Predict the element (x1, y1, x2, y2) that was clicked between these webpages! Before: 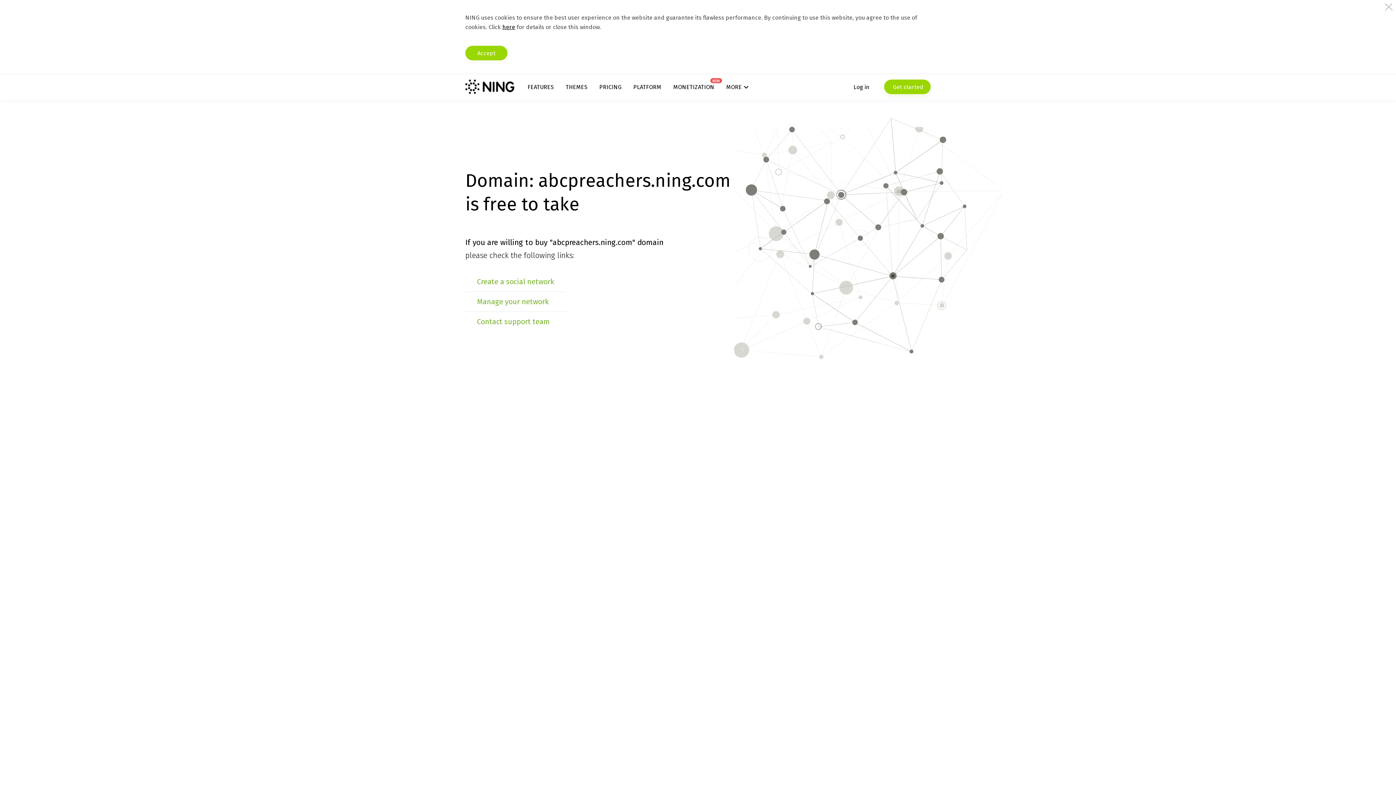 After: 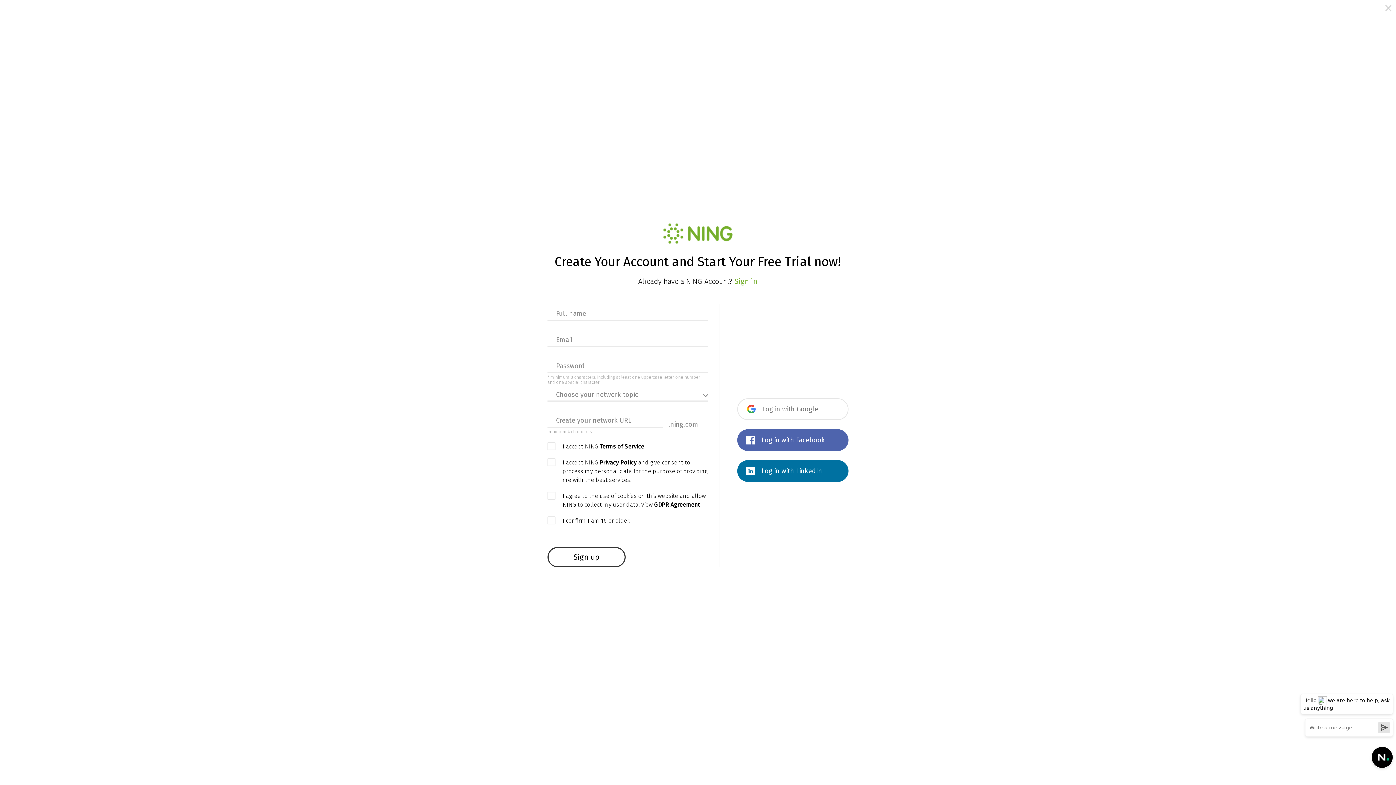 Action: bbox: (884, 79, 930, 94) label:  Get started